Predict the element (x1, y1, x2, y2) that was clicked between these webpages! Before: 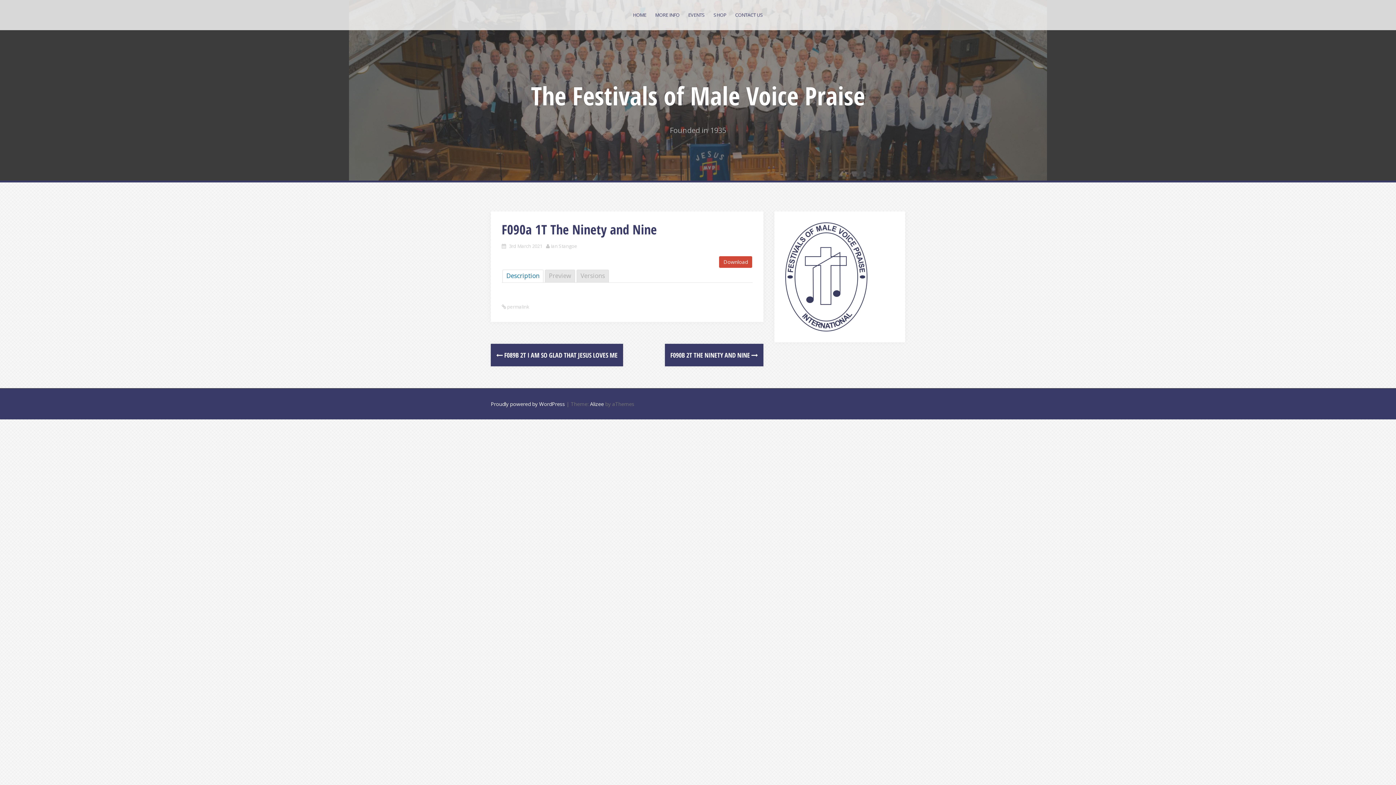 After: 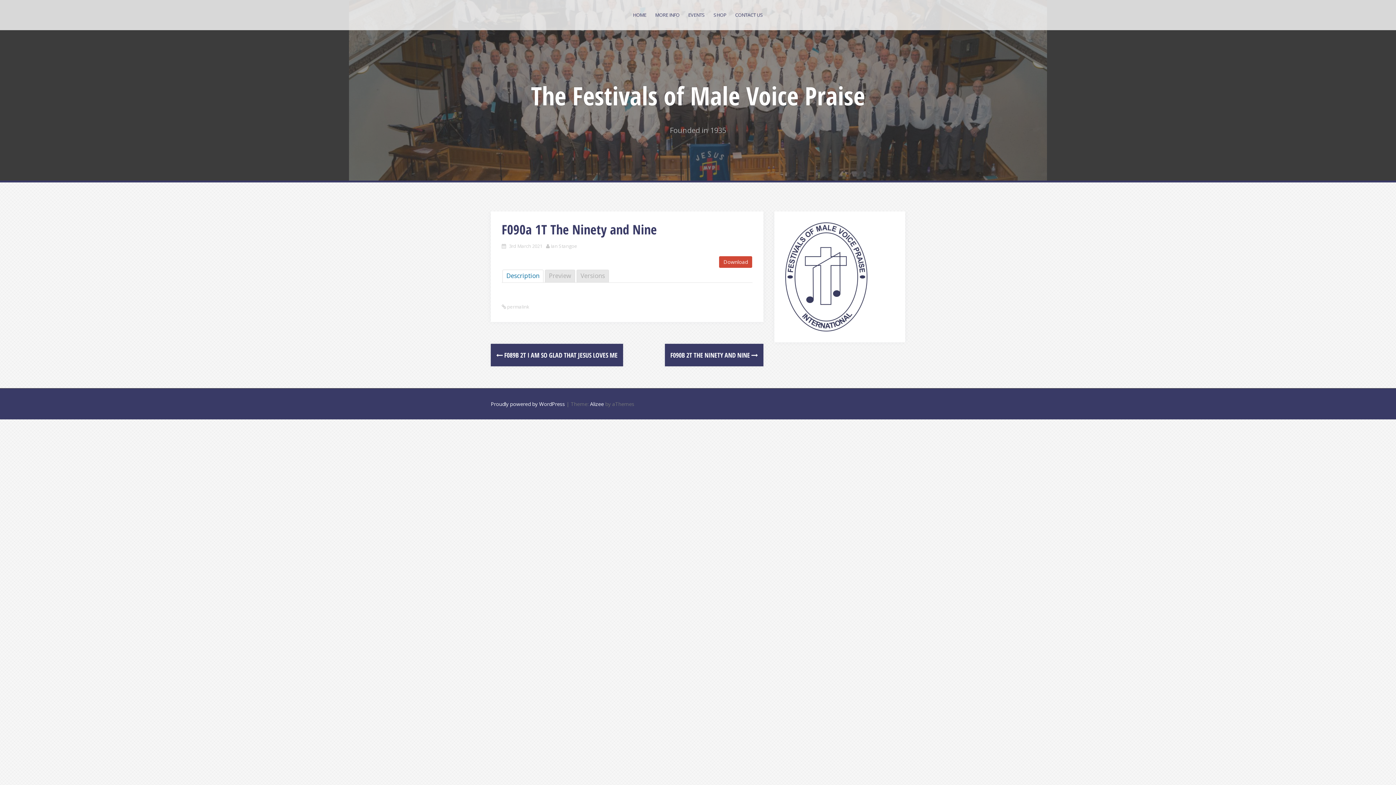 Action: bbox: (509, 242, 542, 249) label: 3rd March 2021